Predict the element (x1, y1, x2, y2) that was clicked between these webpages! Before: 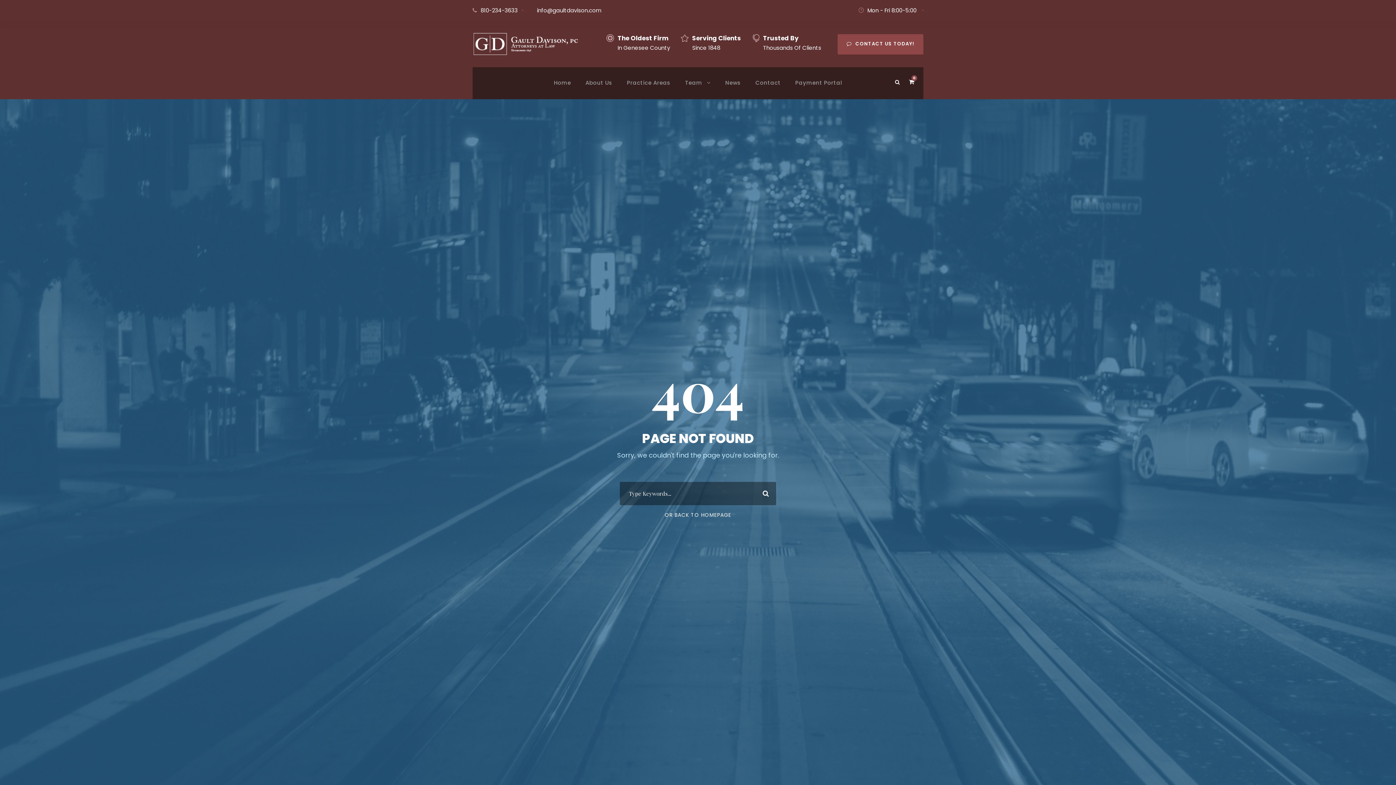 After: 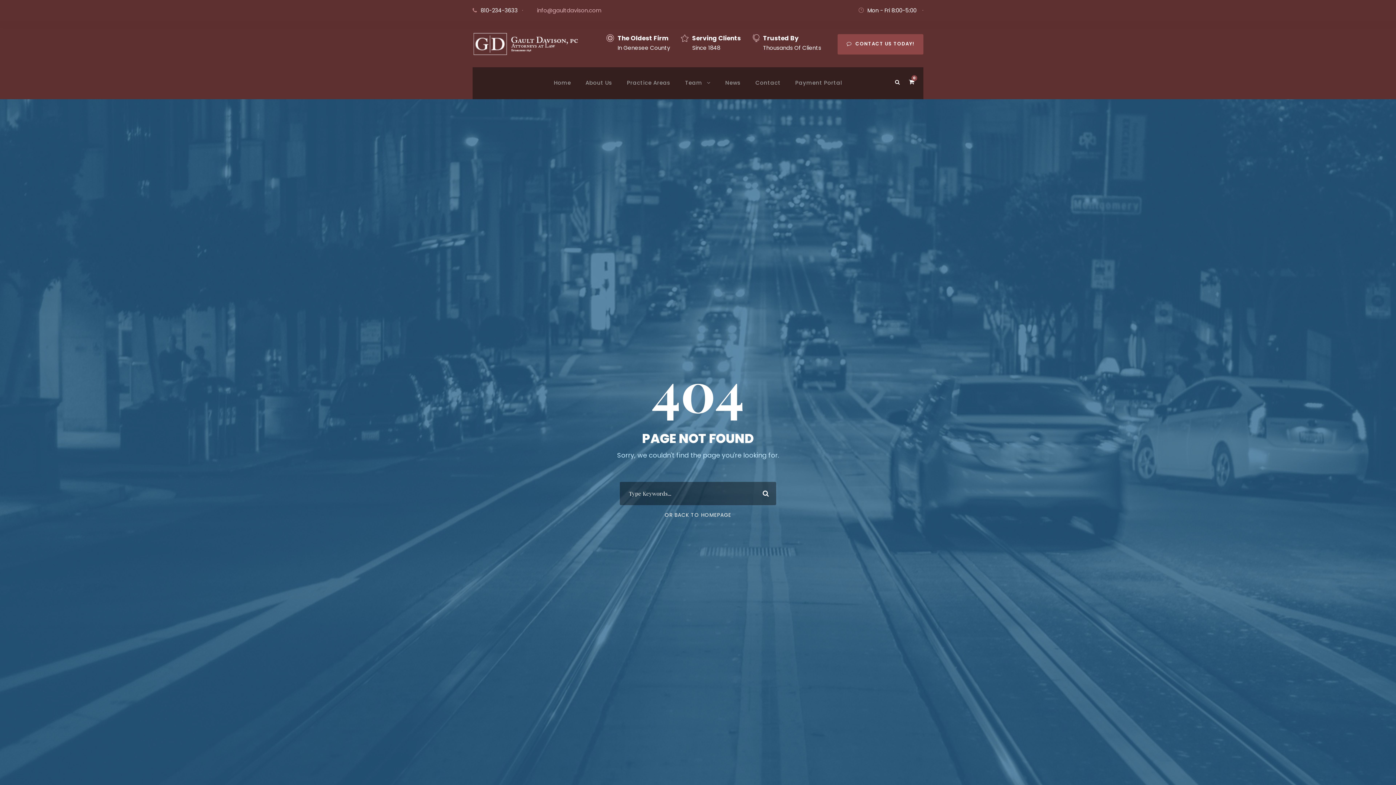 Action: bbox: (537, 6, 601, 14) label: info@gaultdavison.com